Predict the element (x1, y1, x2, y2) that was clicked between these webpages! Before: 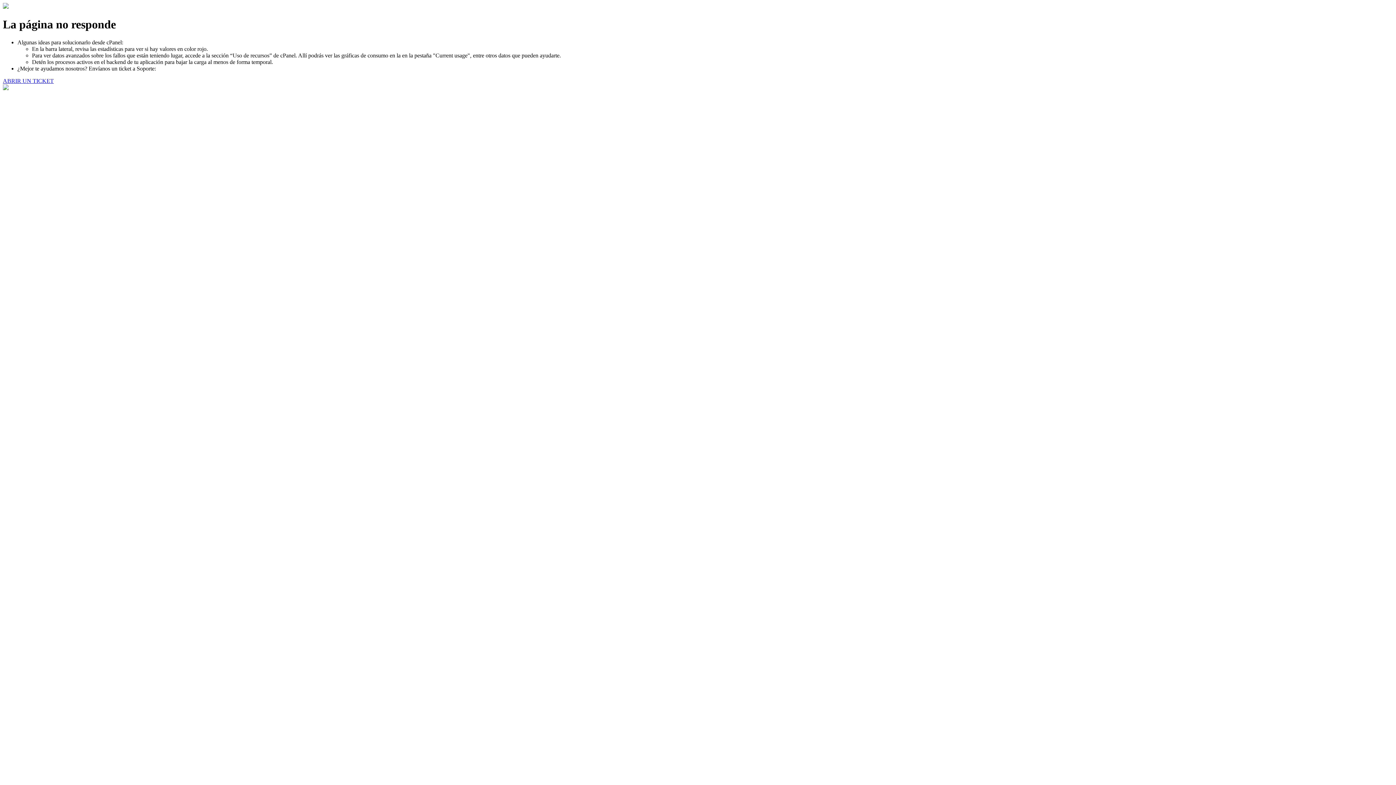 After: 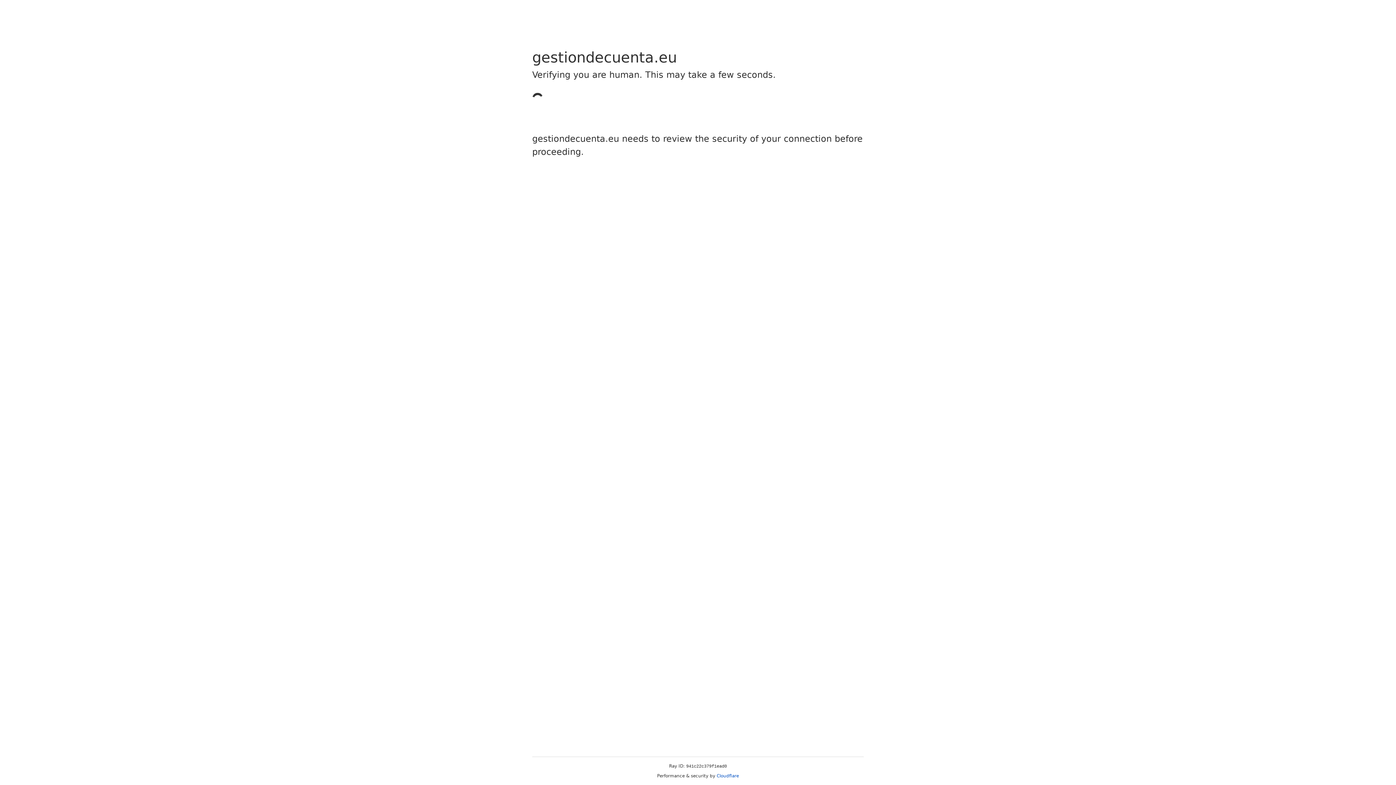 Action: label: ABRIR UN TICKET bbox: (2, 77, 53, 83)